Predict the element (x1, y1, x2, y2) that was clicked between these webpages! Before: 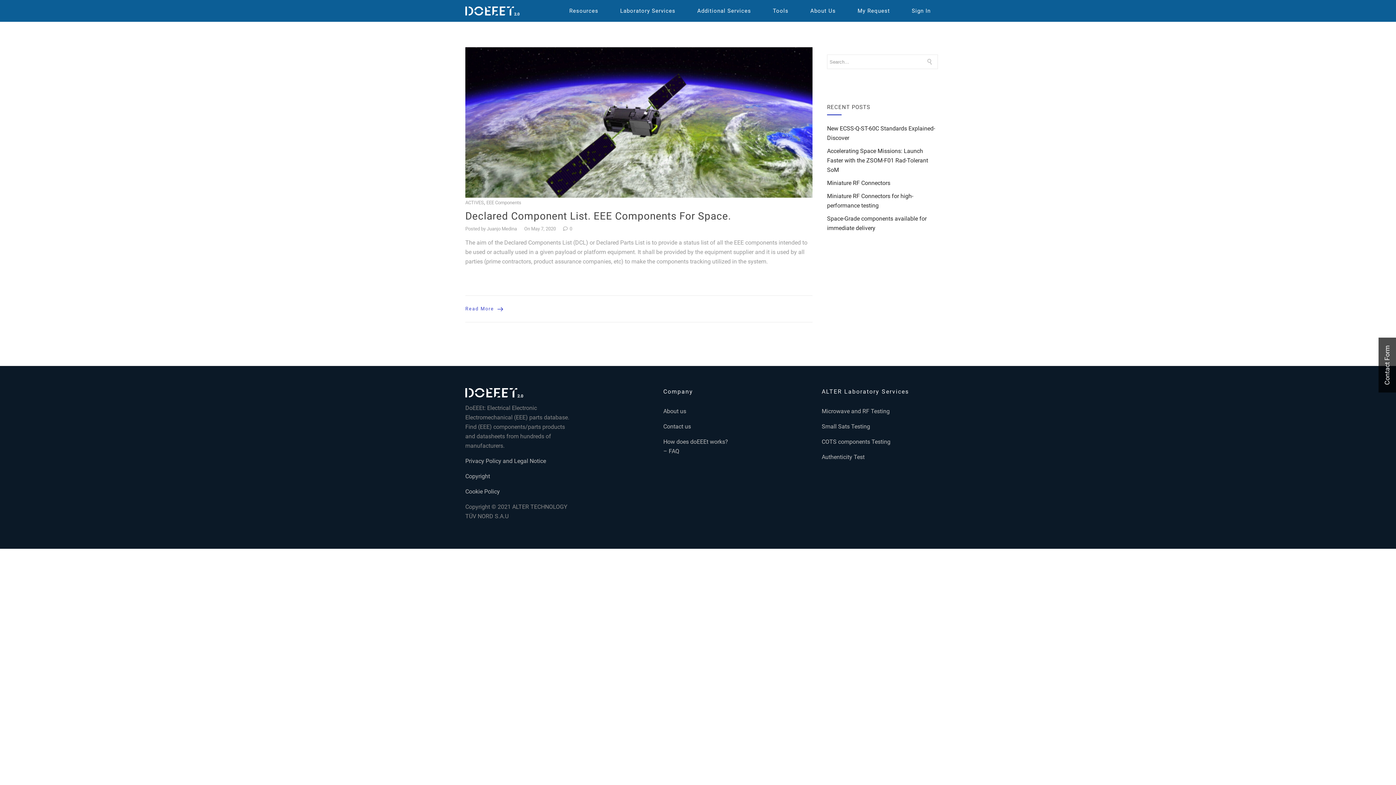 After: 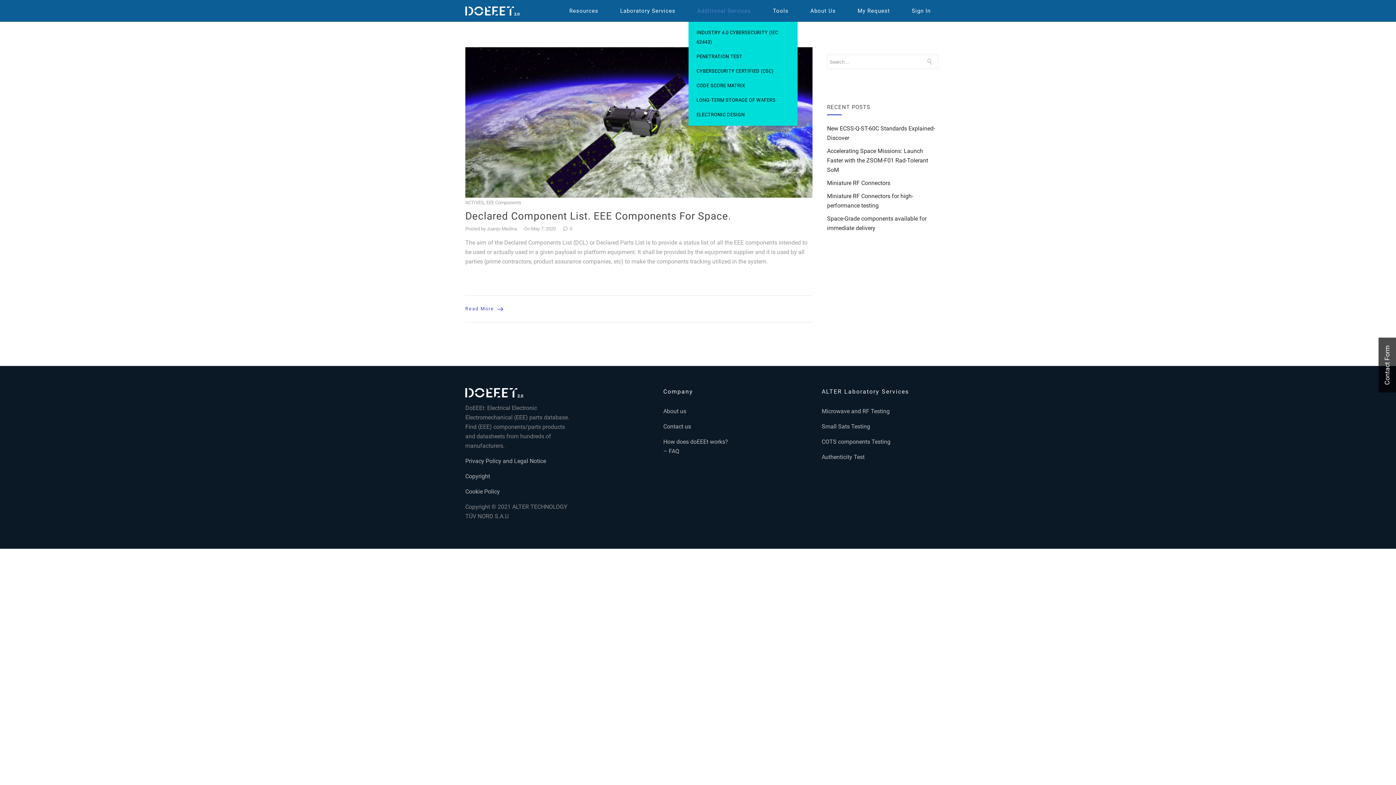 Action: label: Additional Services bbox: (697, 7, 751, 14)